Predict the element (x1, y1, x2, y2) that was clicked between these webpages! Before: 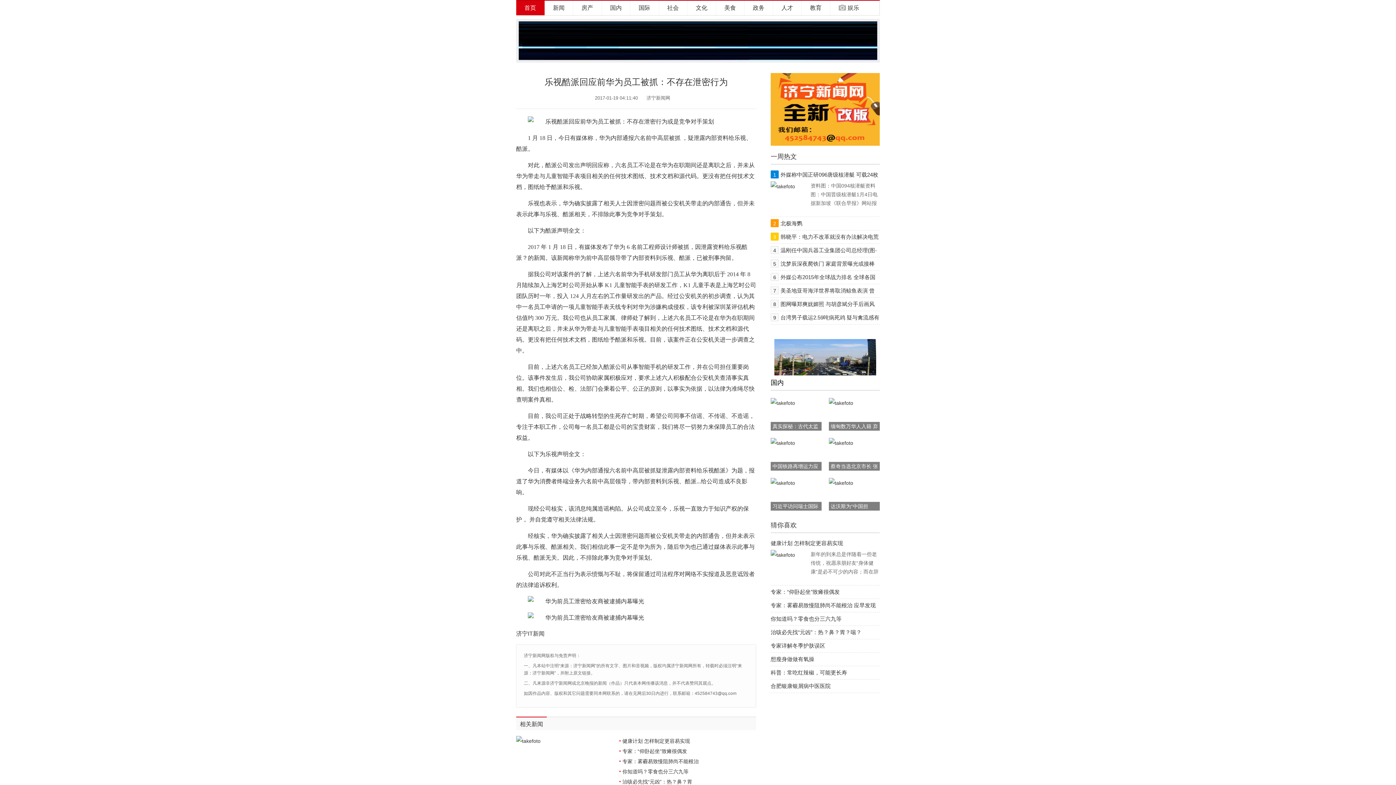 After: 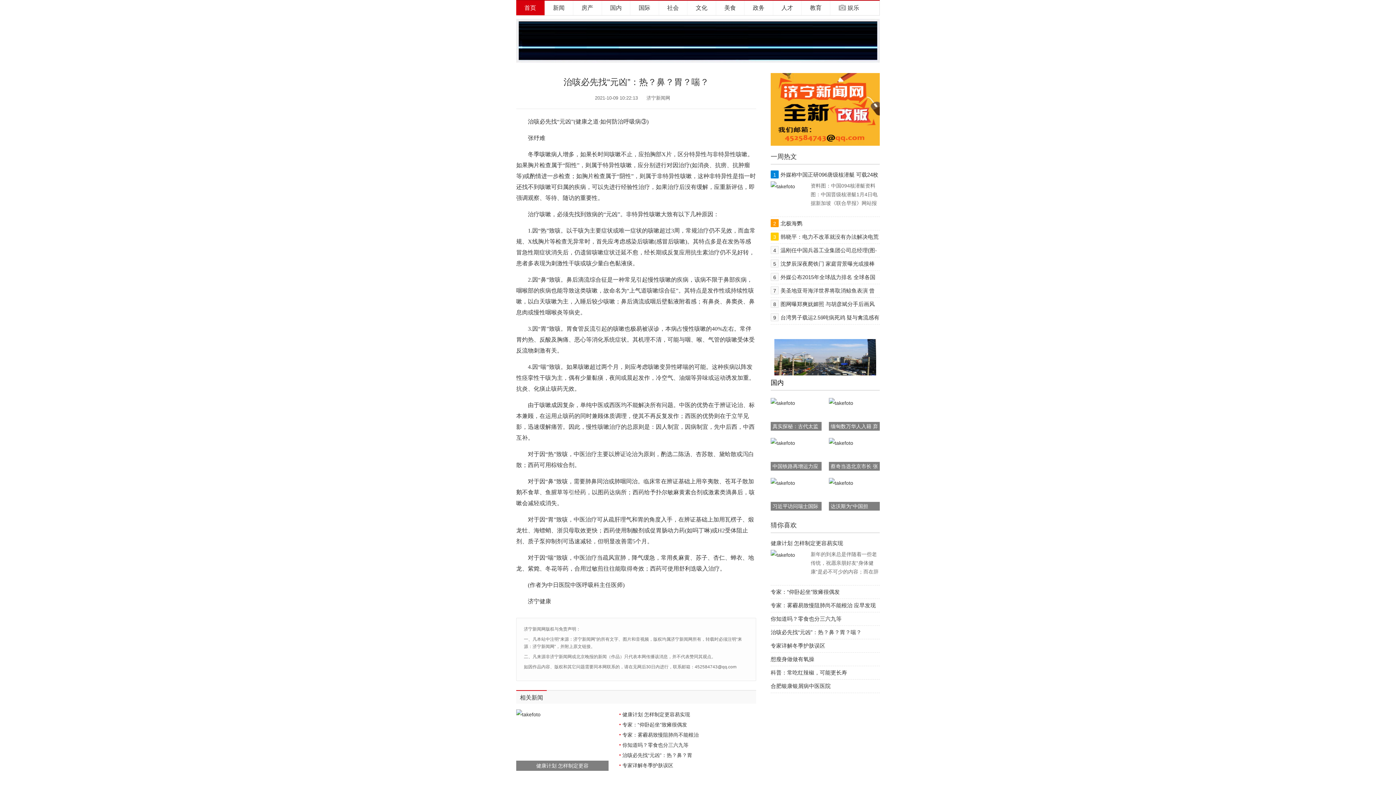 Action: bbox: (622, 779, 692, 785) label: 治咳必先找“元凶”：热？鼻？胃